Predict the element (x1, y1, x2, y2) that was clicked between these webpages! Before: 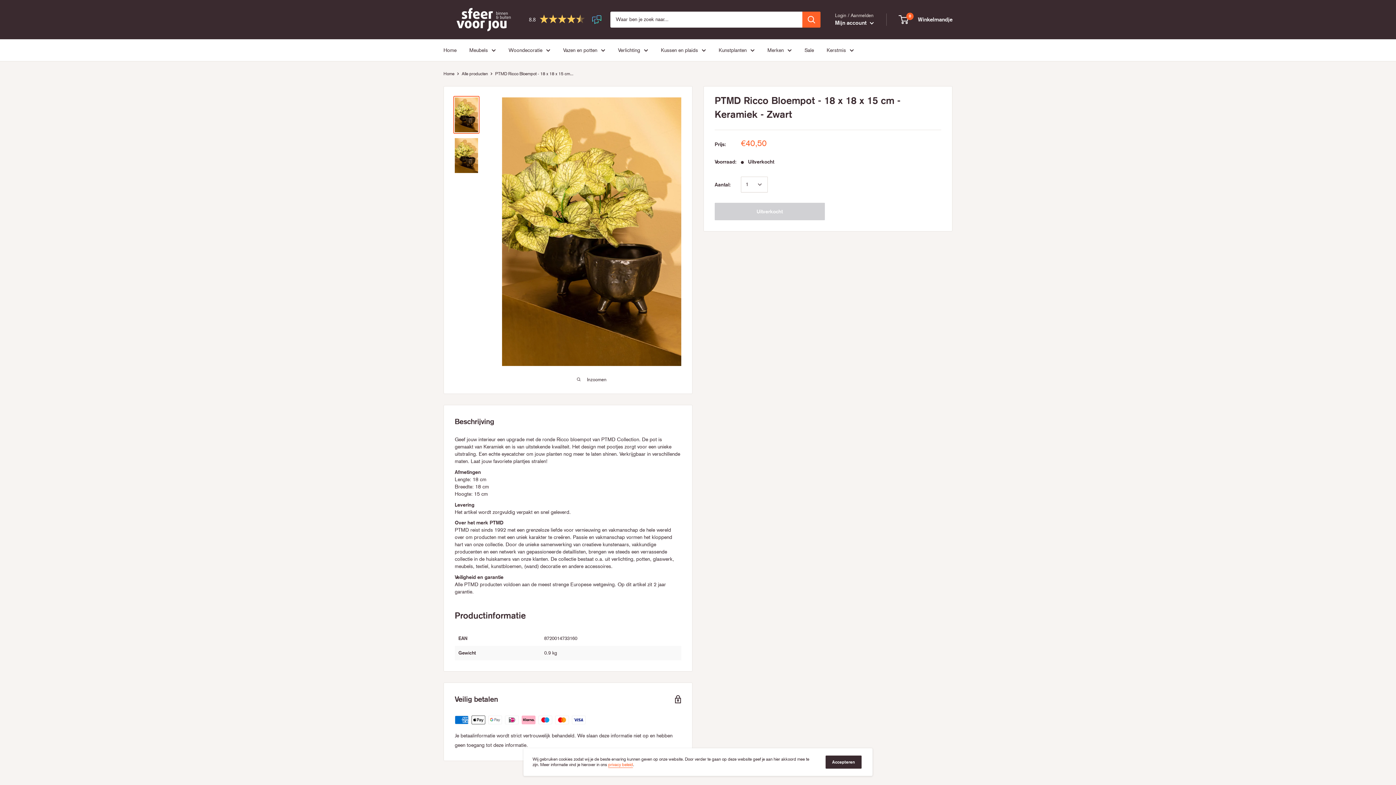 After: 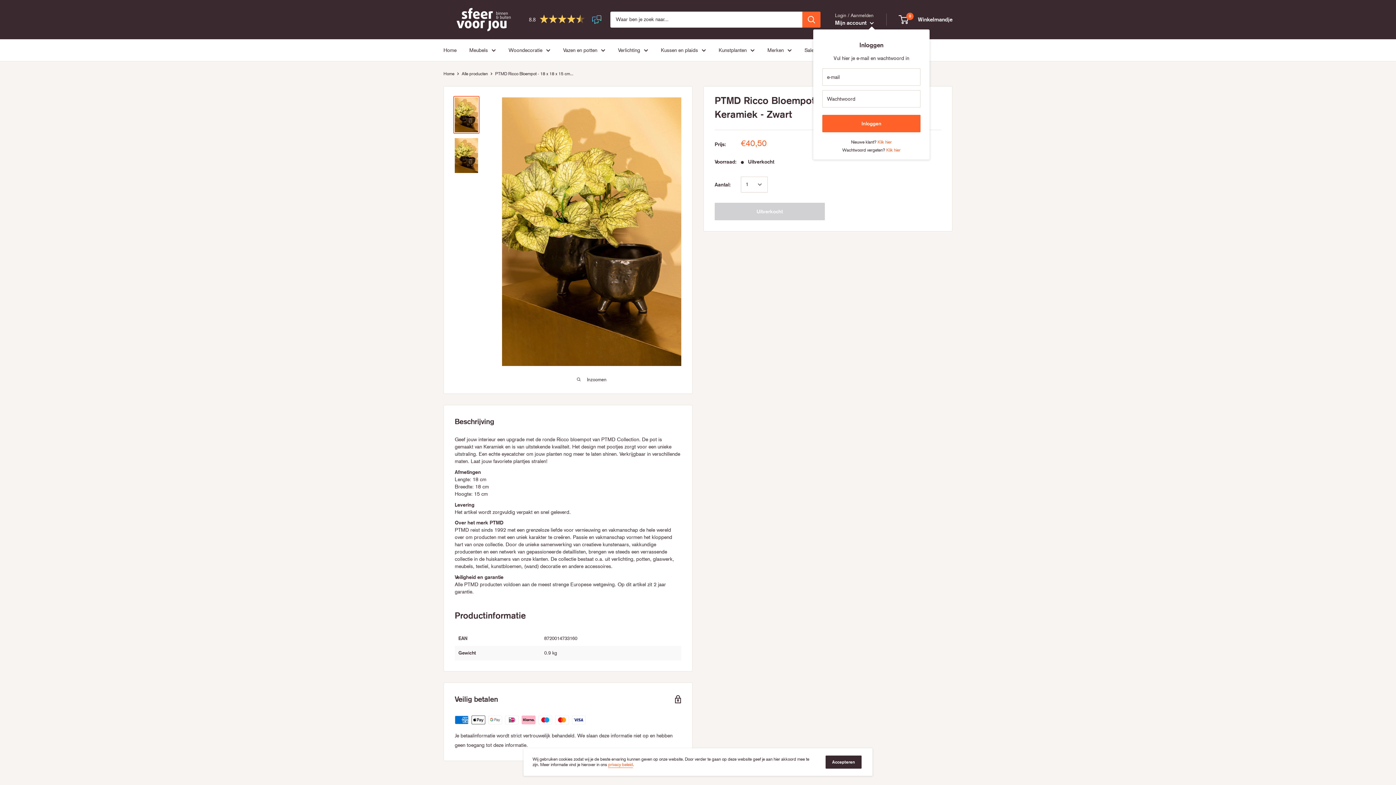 Action: label: Mijn account  bbox: (835, 17, 874, 27)